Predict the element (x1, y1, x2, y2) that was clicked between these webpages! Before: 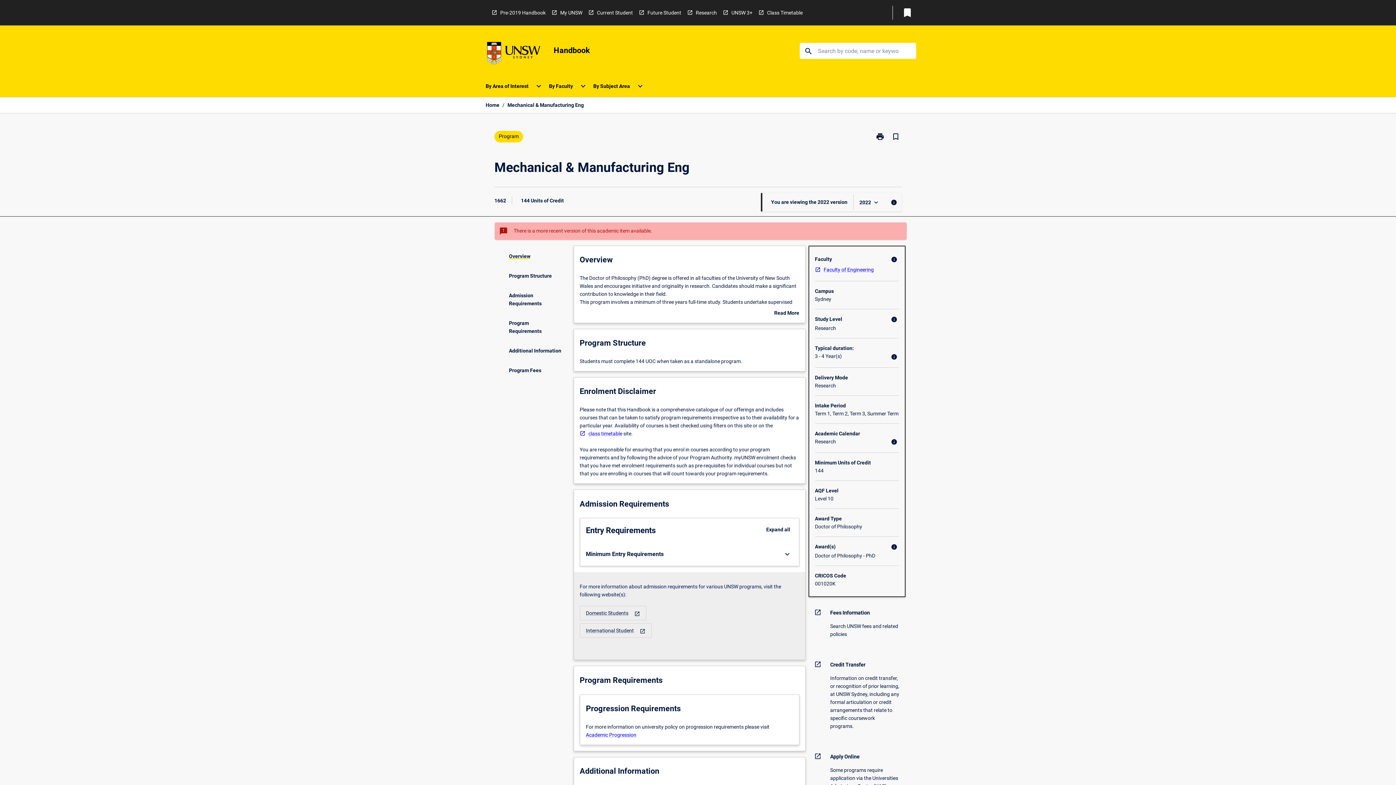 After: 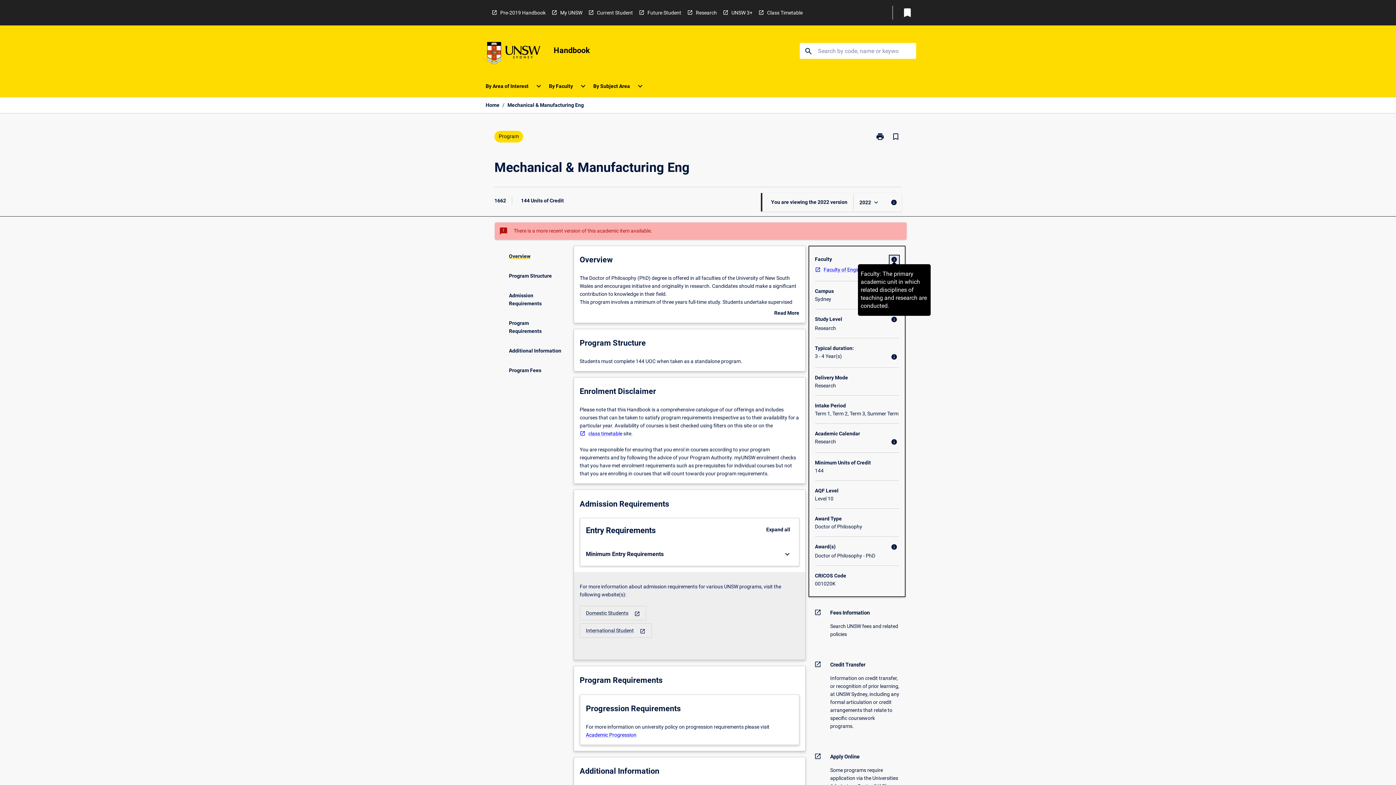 Action: bbox: (889, 255, 899, 264) label: info